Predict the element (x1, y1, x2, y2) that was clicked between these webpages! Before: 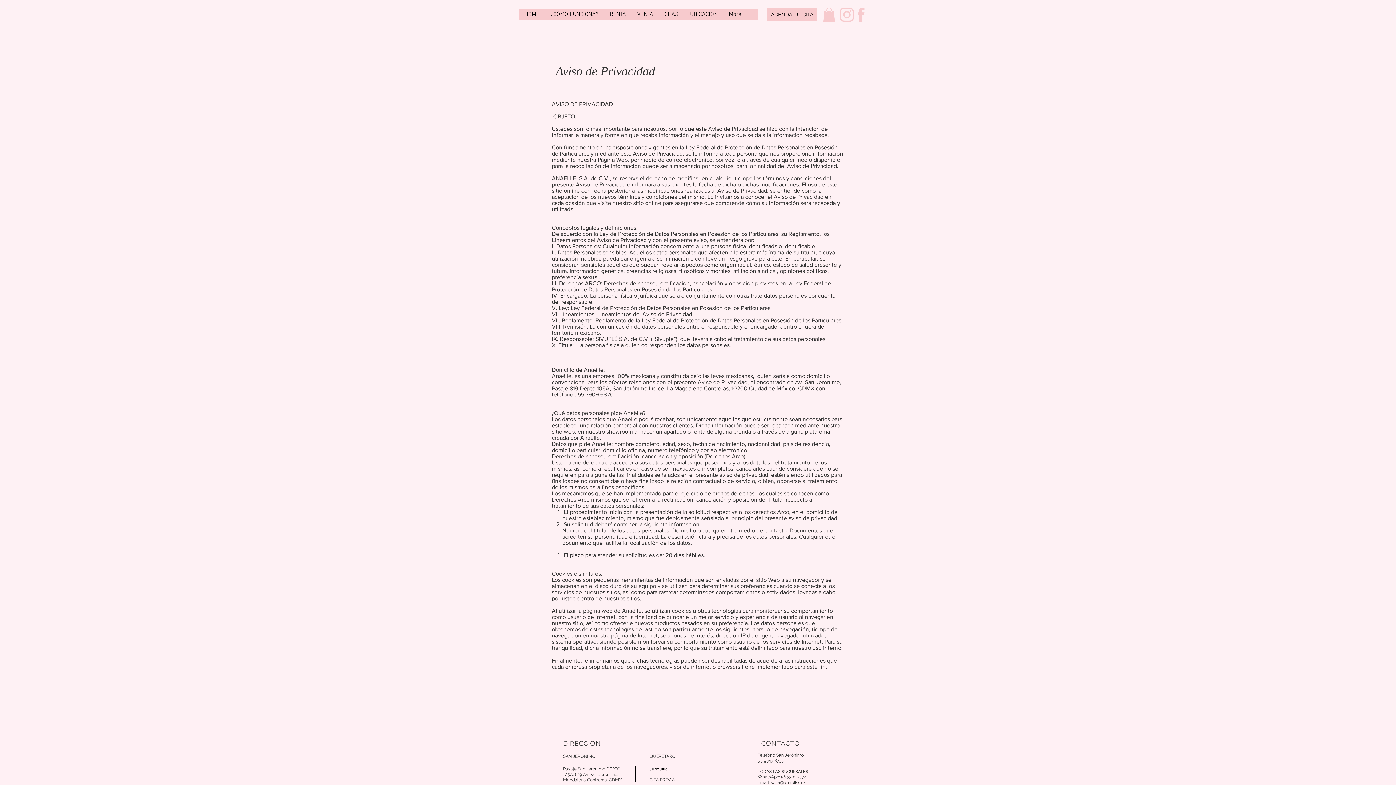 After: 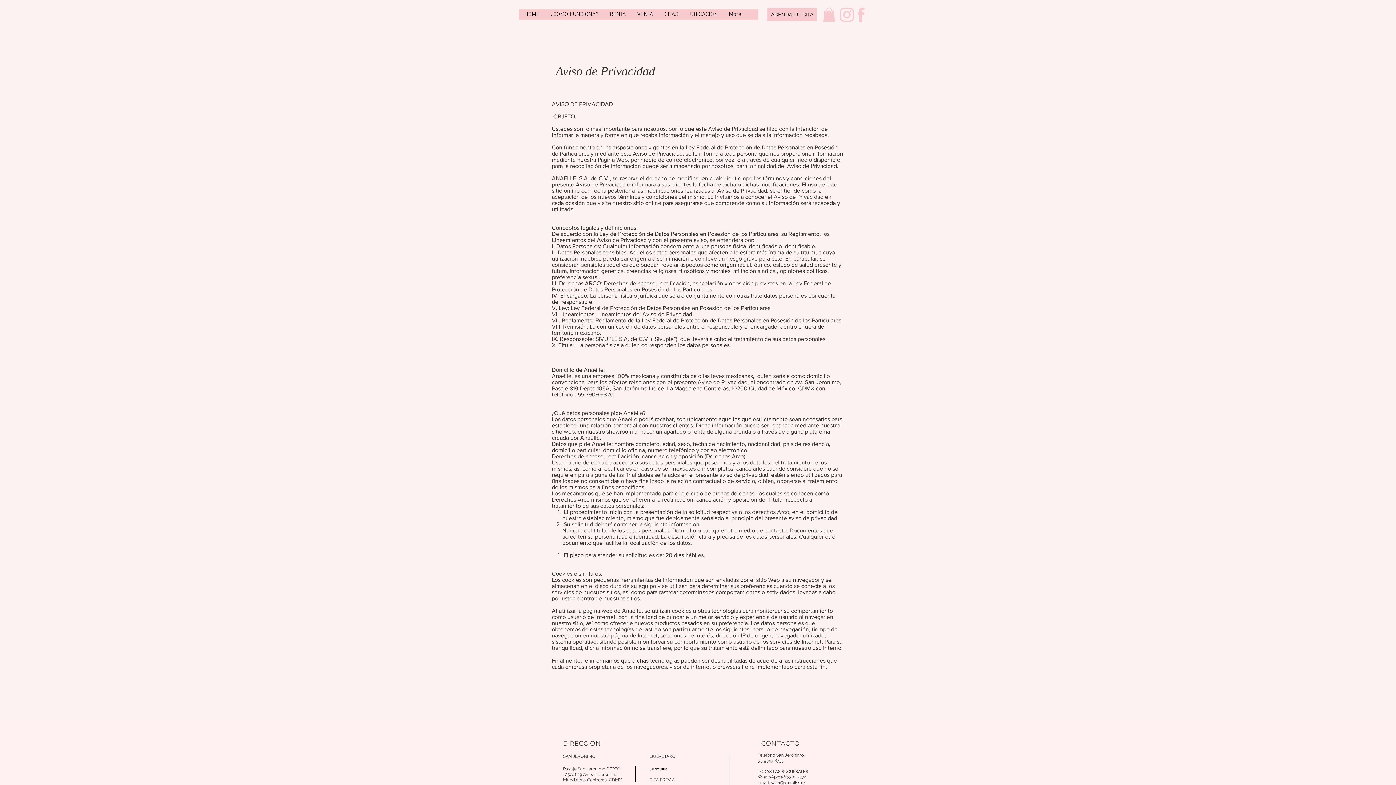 Action: label: 55 7909 6820 bbox: (577, 391, 613, 397)